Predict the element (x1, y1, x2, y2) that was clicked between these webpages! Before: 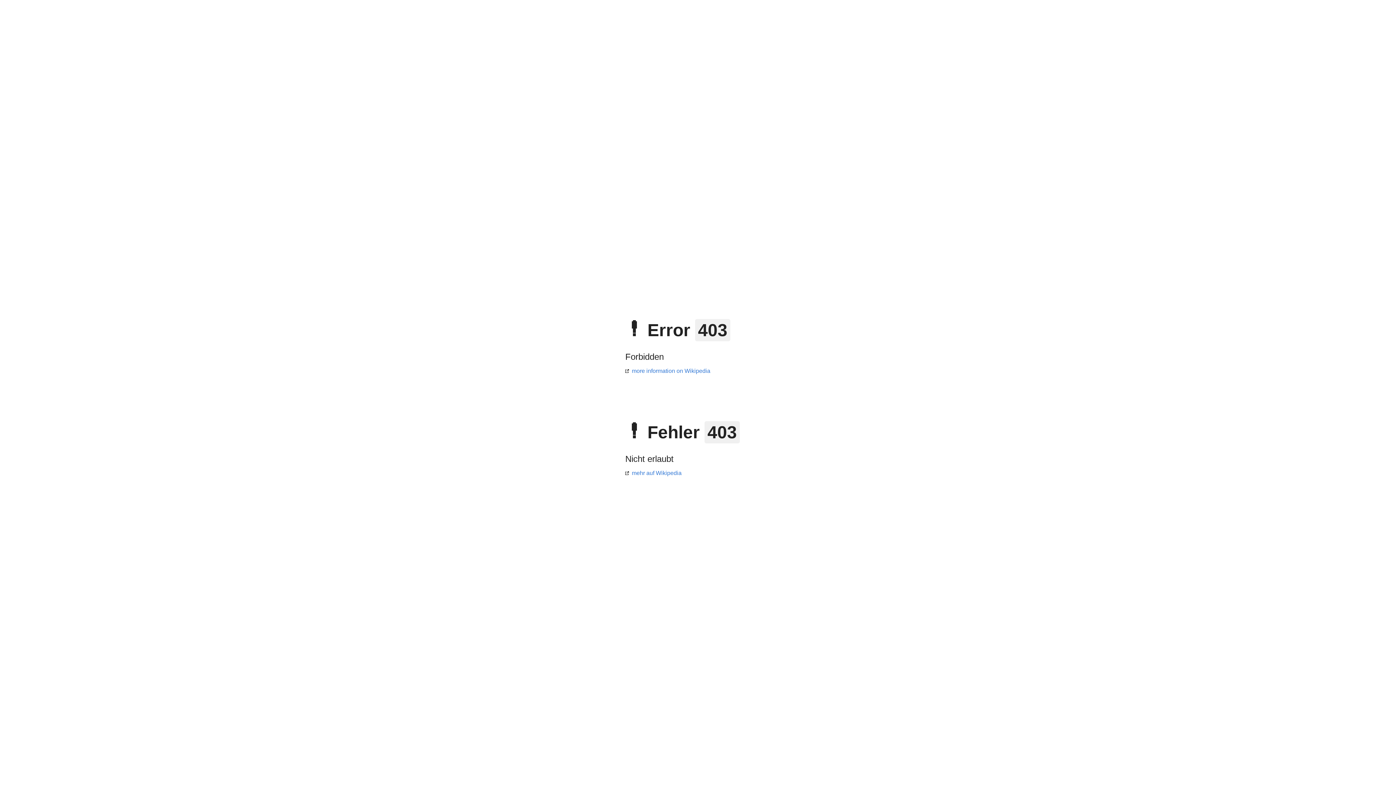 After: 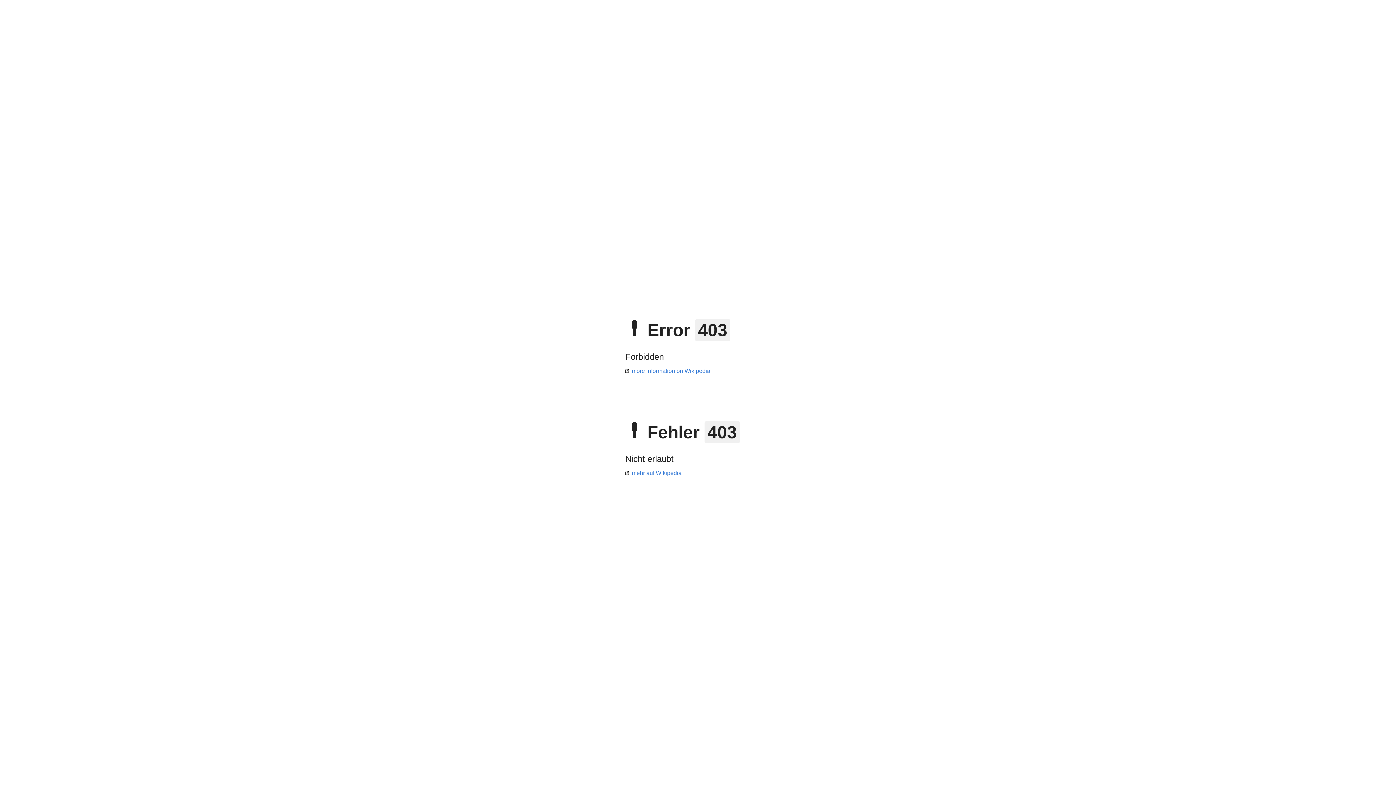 Action: label: more information on Wikipedia bbox: (625, 368, 710, 374)